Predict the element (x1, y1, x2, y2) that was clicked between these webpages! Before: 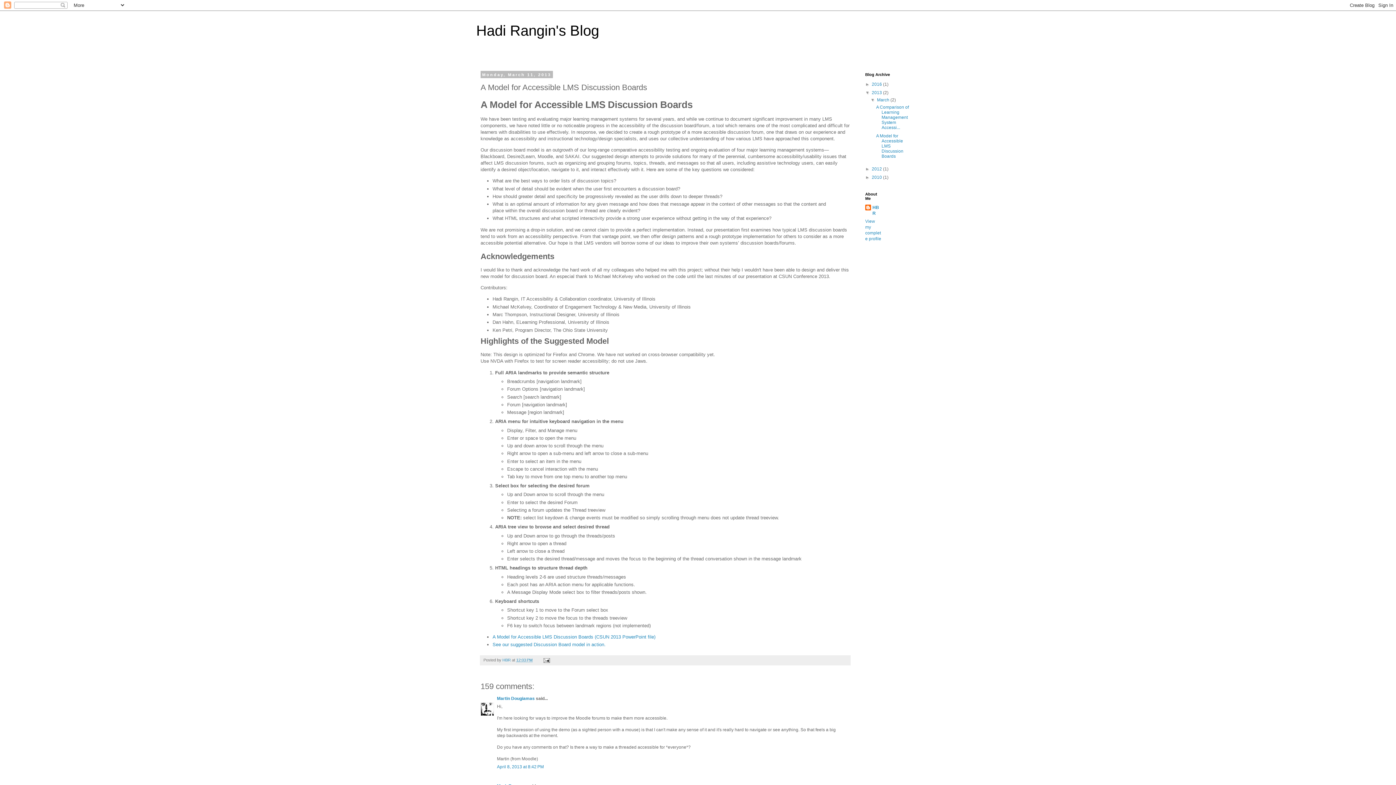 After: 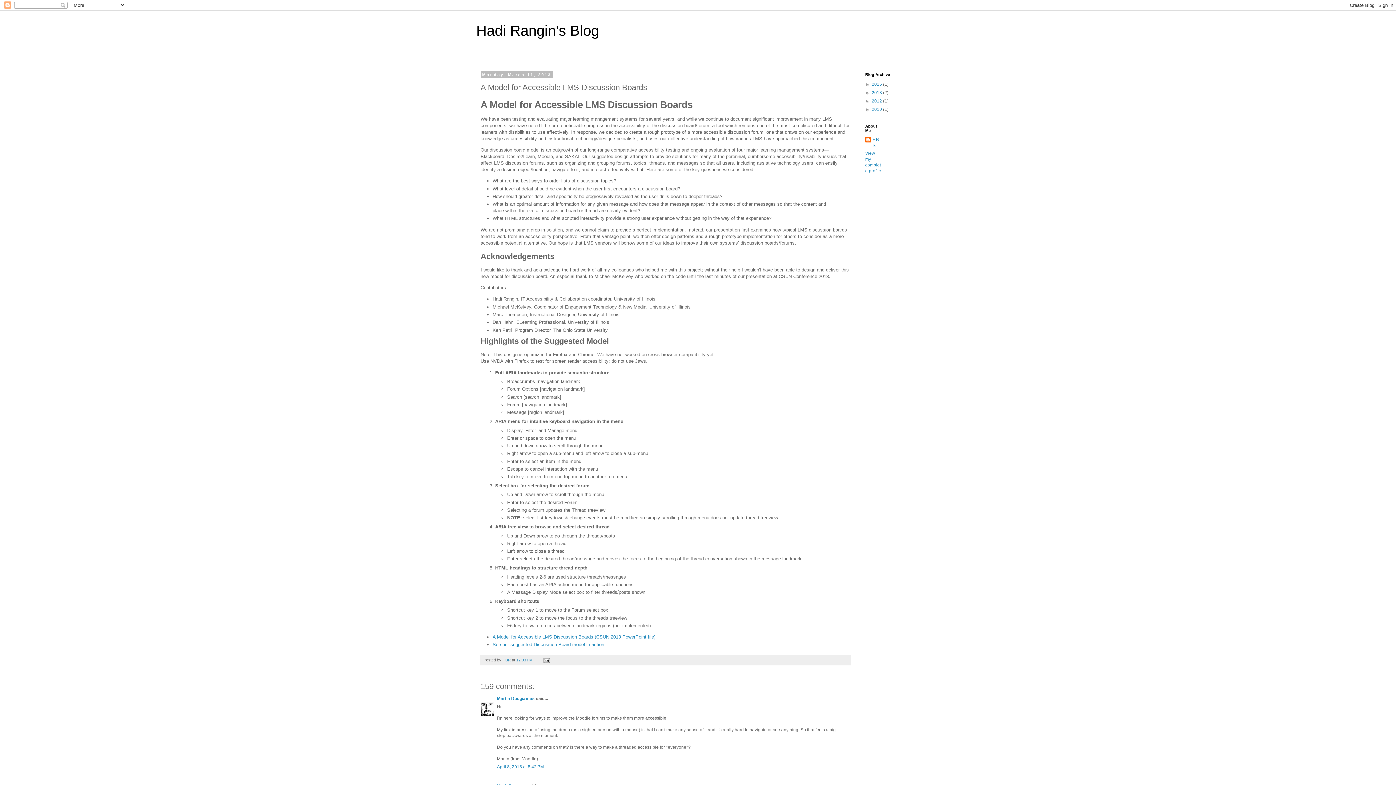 Action: bbox: (865, 90, 872, 95) label: ▼  